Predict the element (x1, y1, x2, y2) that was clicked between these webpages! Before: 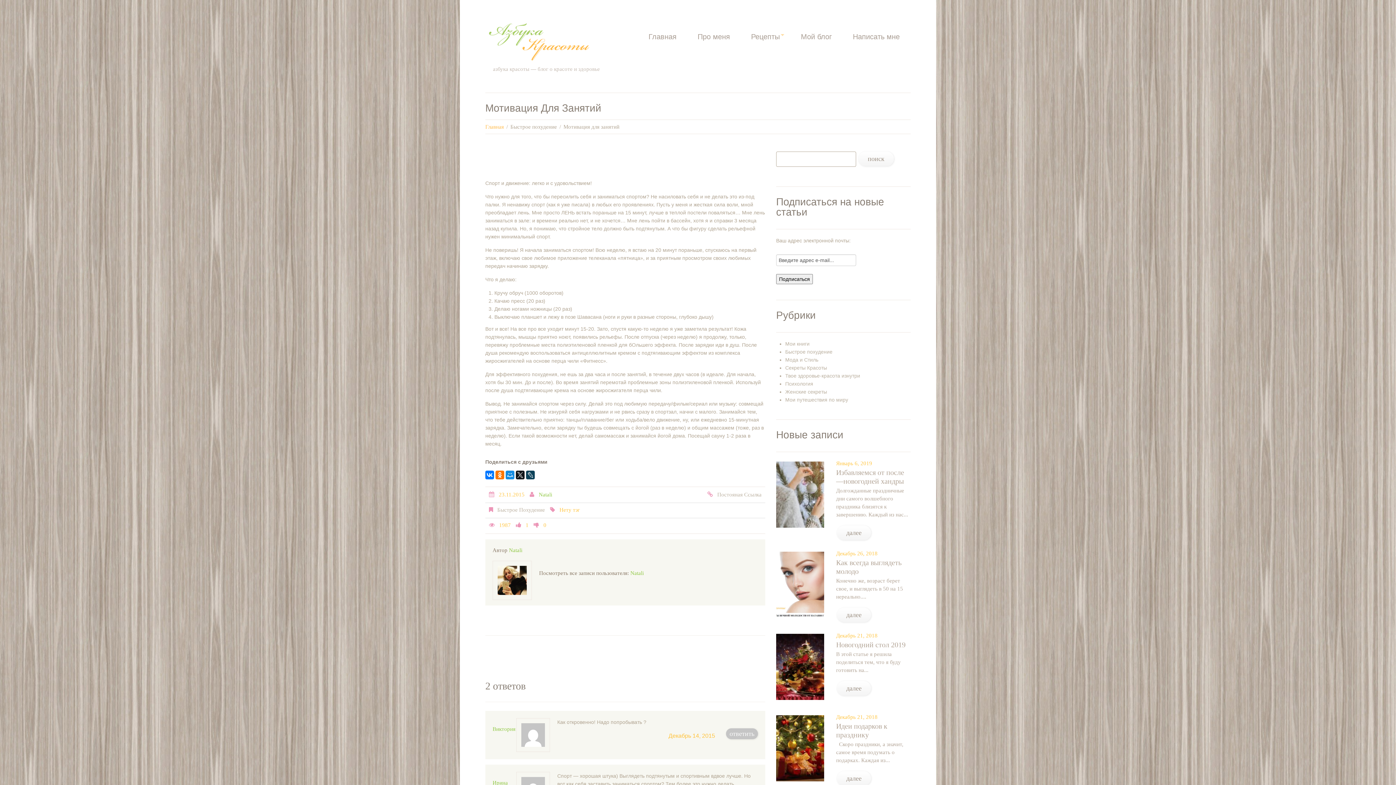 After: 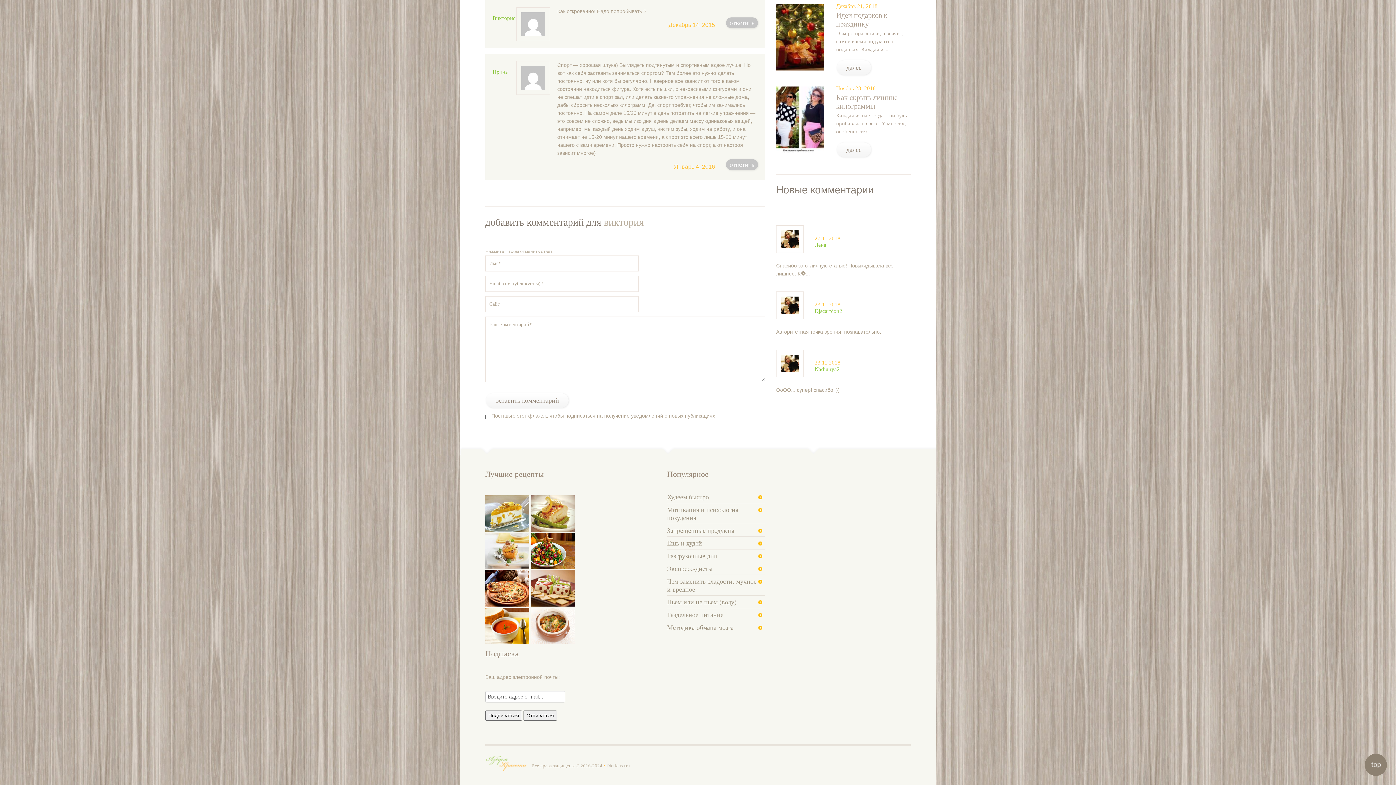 Action: bbox: (726, 728, 758, 739) label: Комментарий к записи Виктория